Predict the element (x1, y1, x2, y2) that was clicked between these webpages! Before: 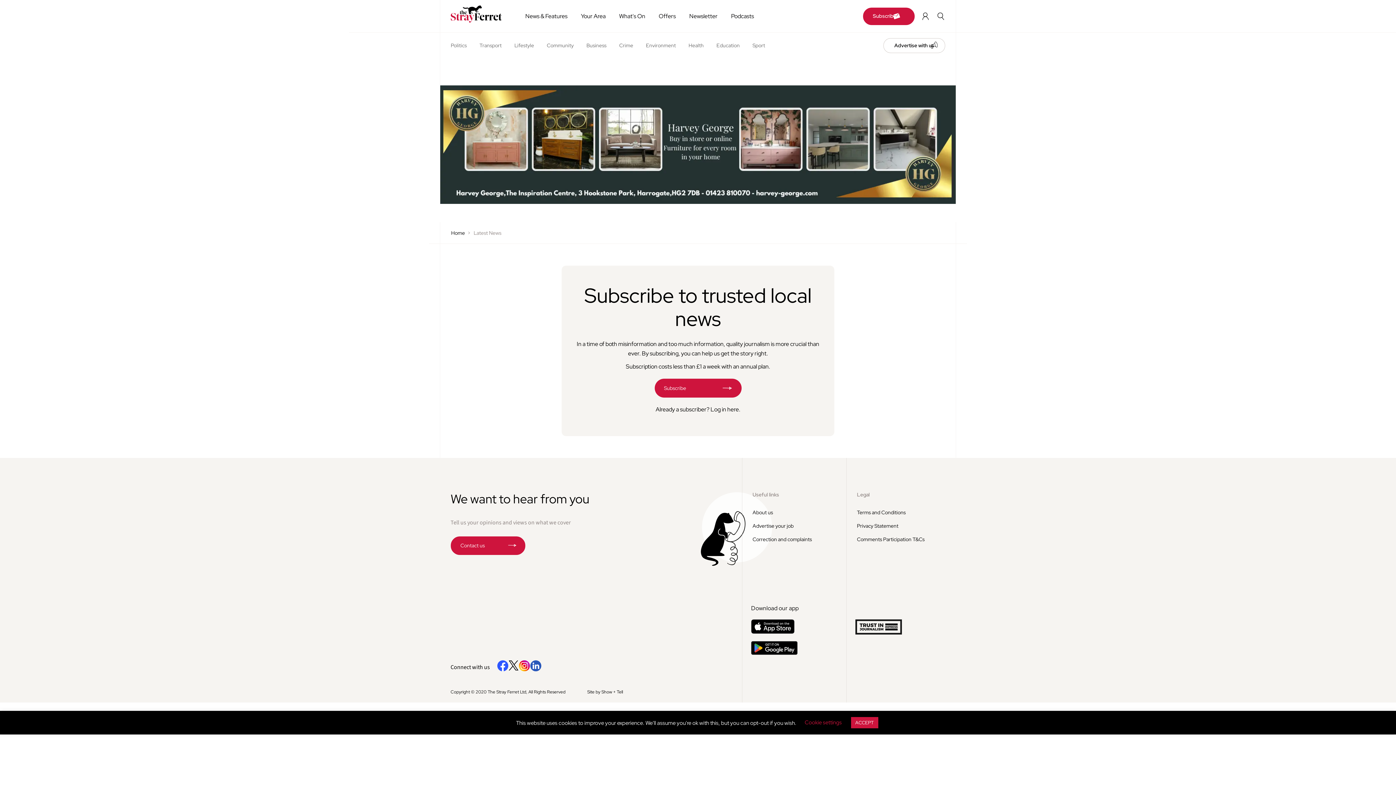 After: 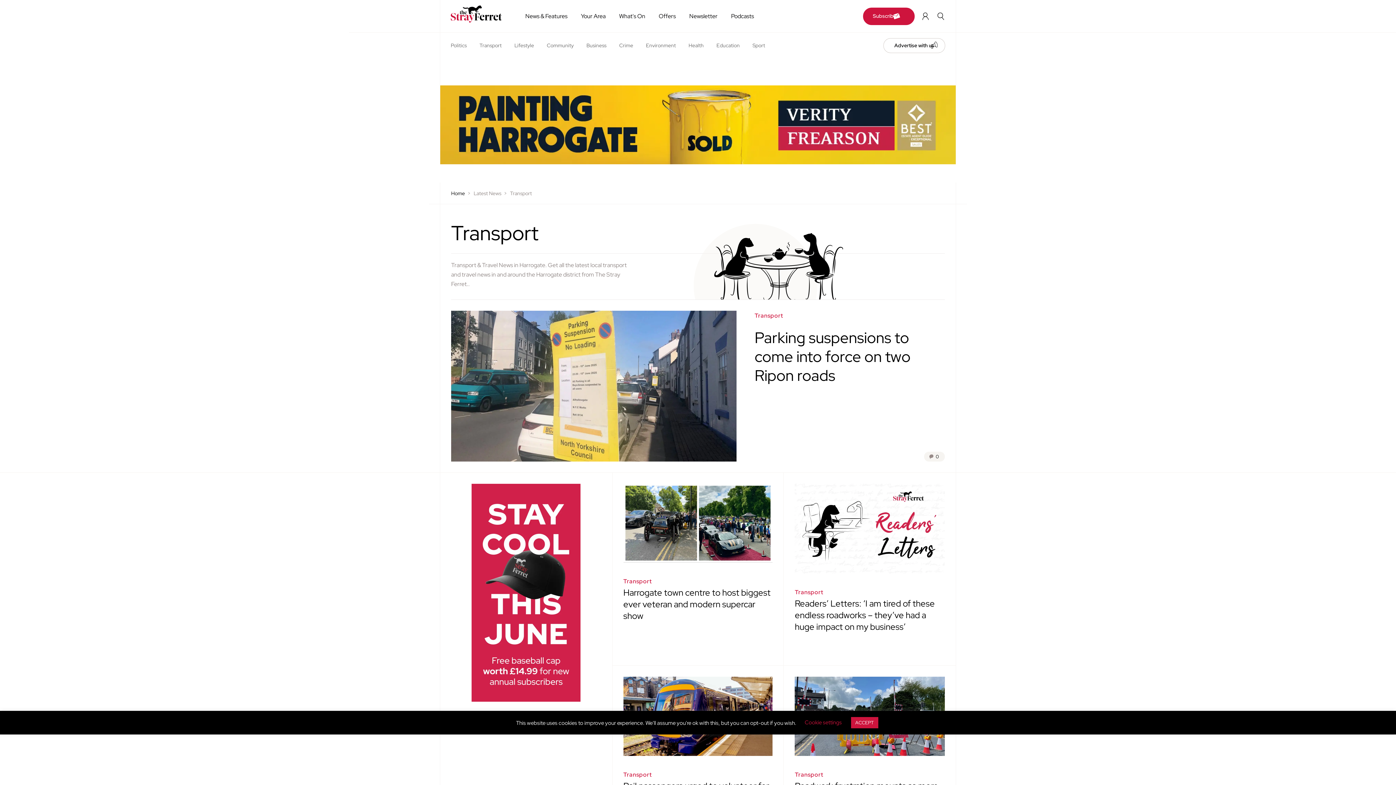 Action: bbox: (479, 42, 501, 48) label: Transport